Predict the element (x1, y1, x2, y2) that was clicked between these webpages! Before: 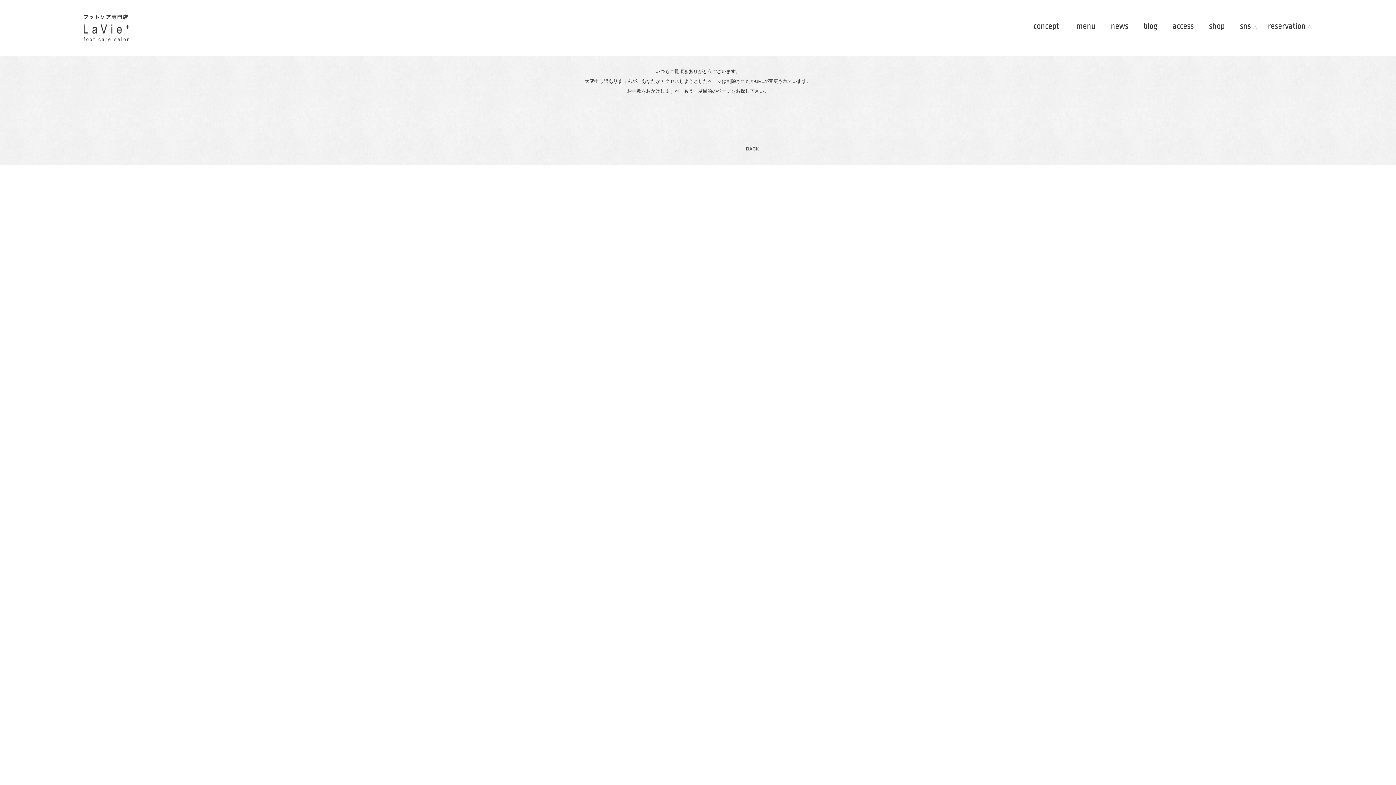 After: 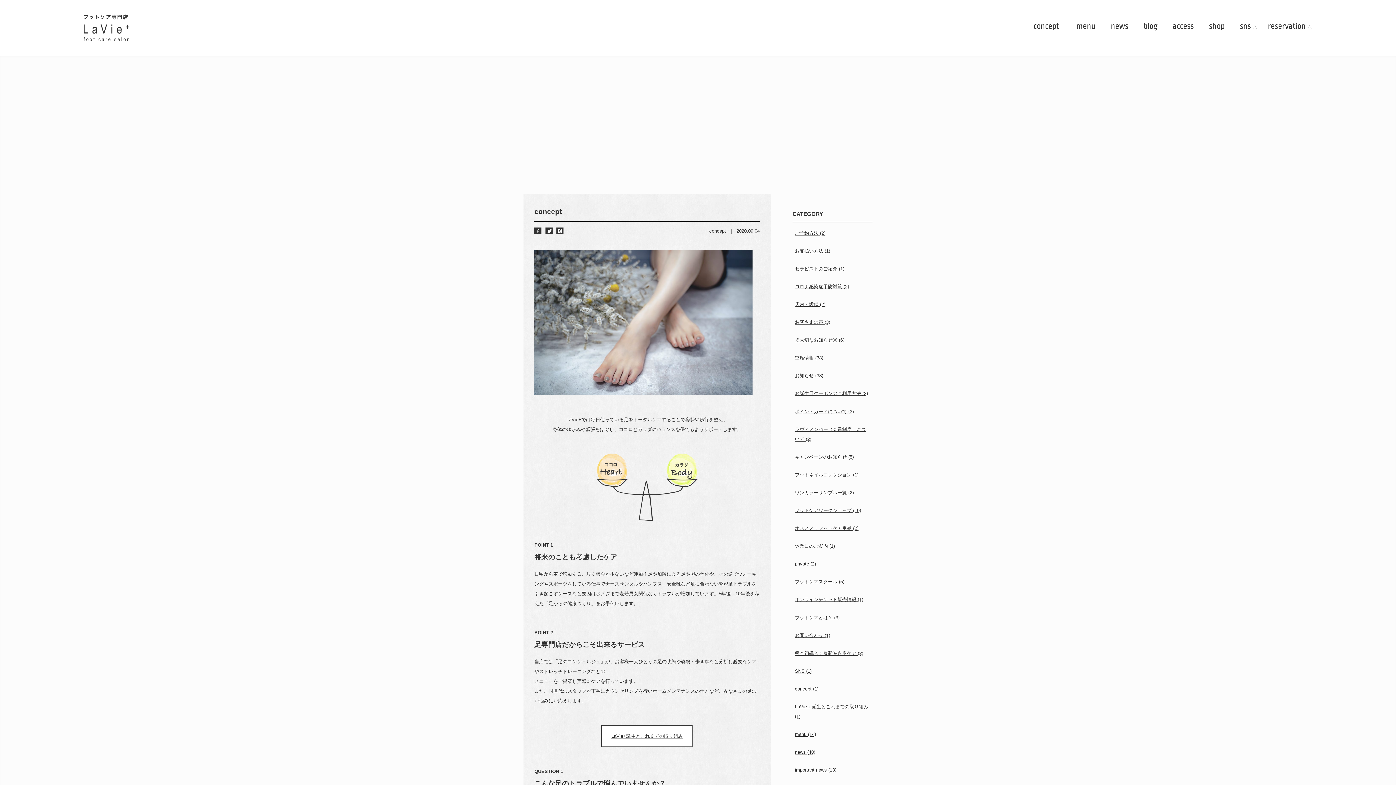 Action: bbox: (1033, 21, 1059, 30) label: concept